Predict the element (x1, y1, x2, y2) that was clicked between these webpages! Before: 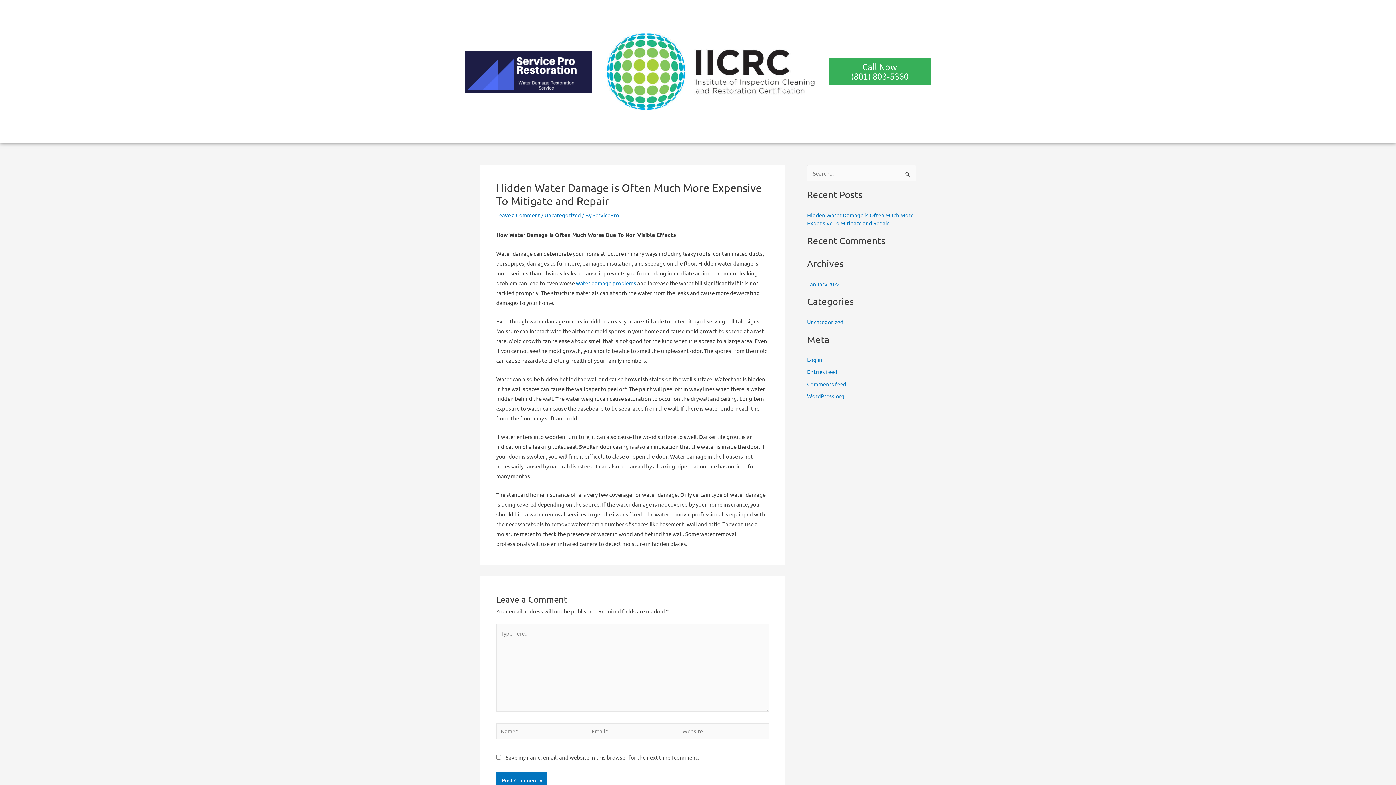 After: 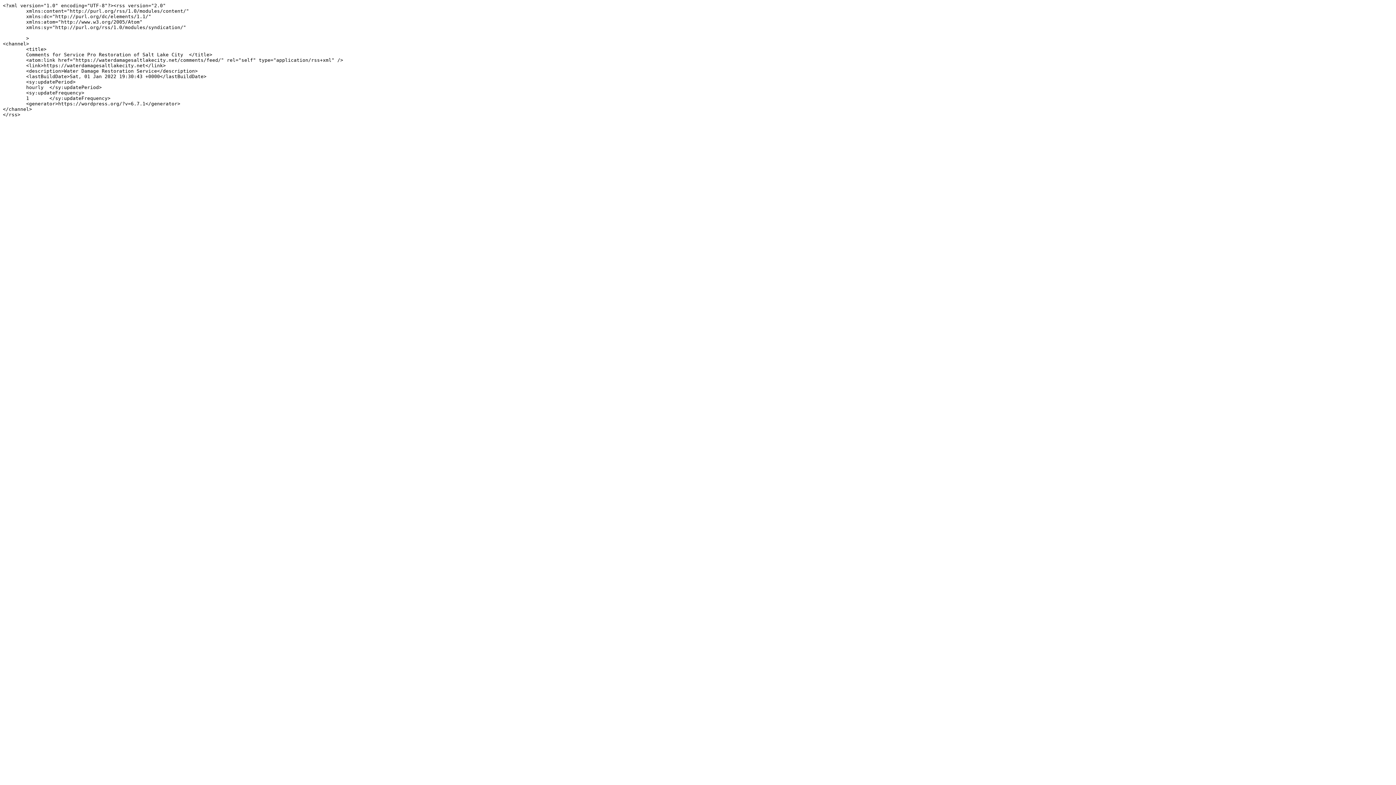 Action: bbox: (807, 380, 846, 387) label: Comments feed